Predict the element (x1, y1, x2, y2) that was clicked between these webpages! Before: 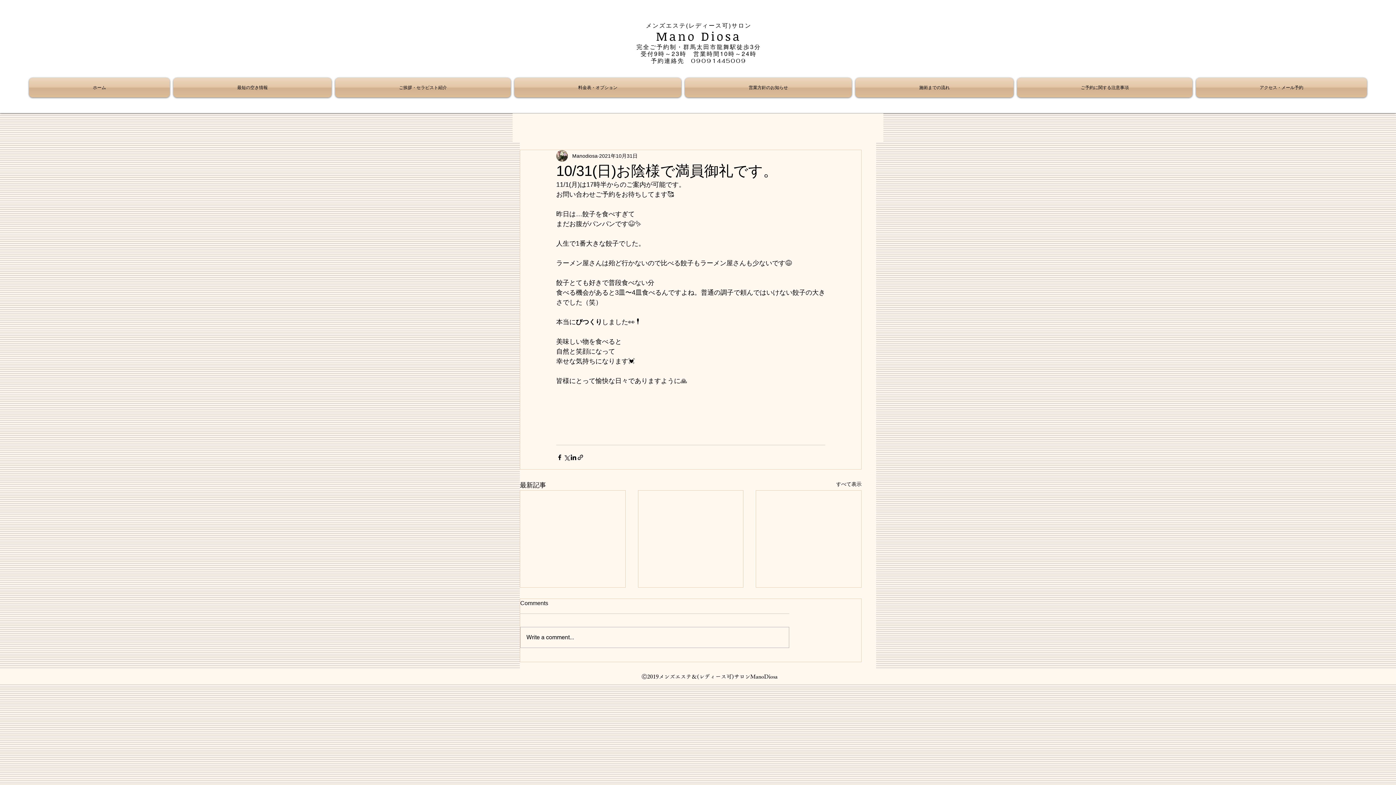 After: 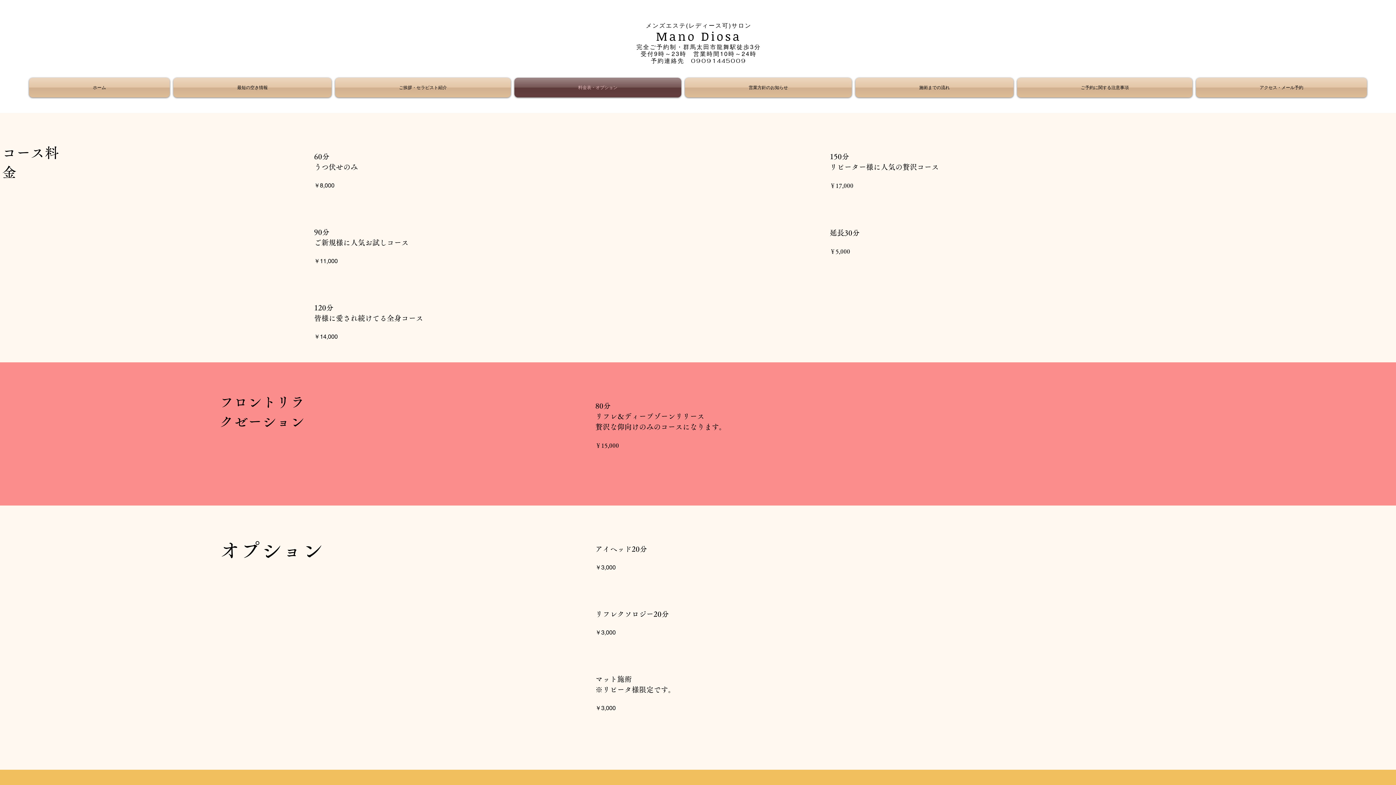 Action: bbox: (512, 77, 683, 97) label: 料金表・オプション